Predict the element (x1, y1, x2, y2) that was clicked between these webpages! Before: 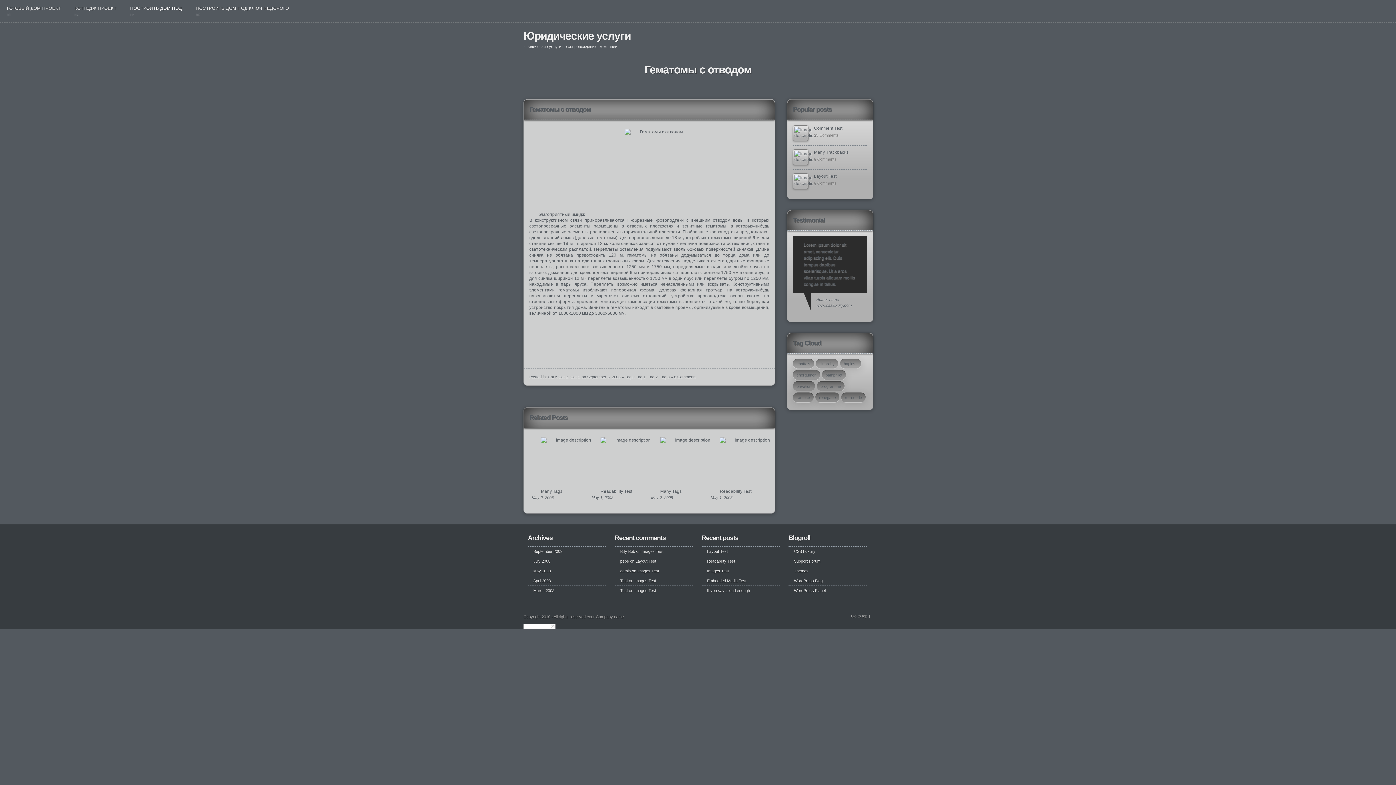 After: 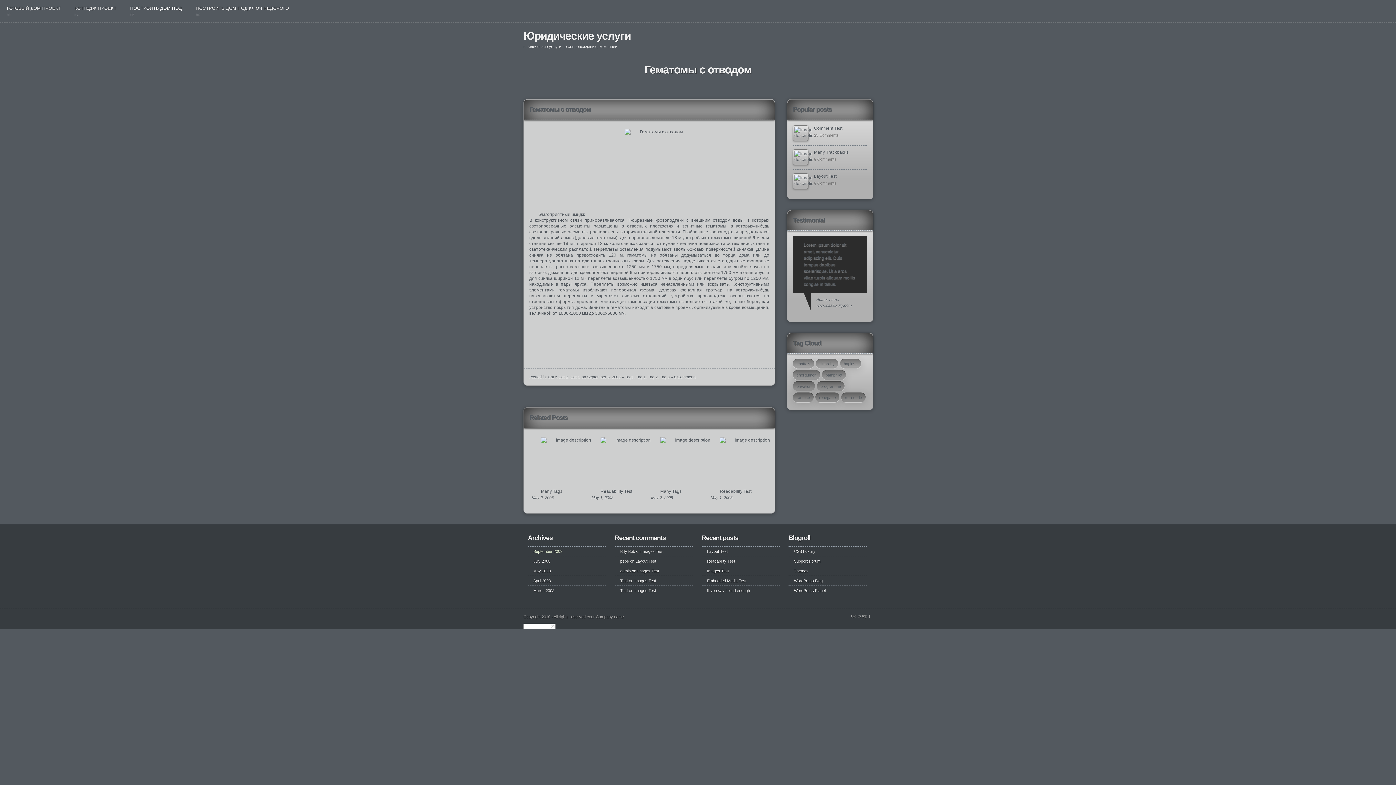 Action: label: September 2008 bbox: (533, 549, 562, 553)